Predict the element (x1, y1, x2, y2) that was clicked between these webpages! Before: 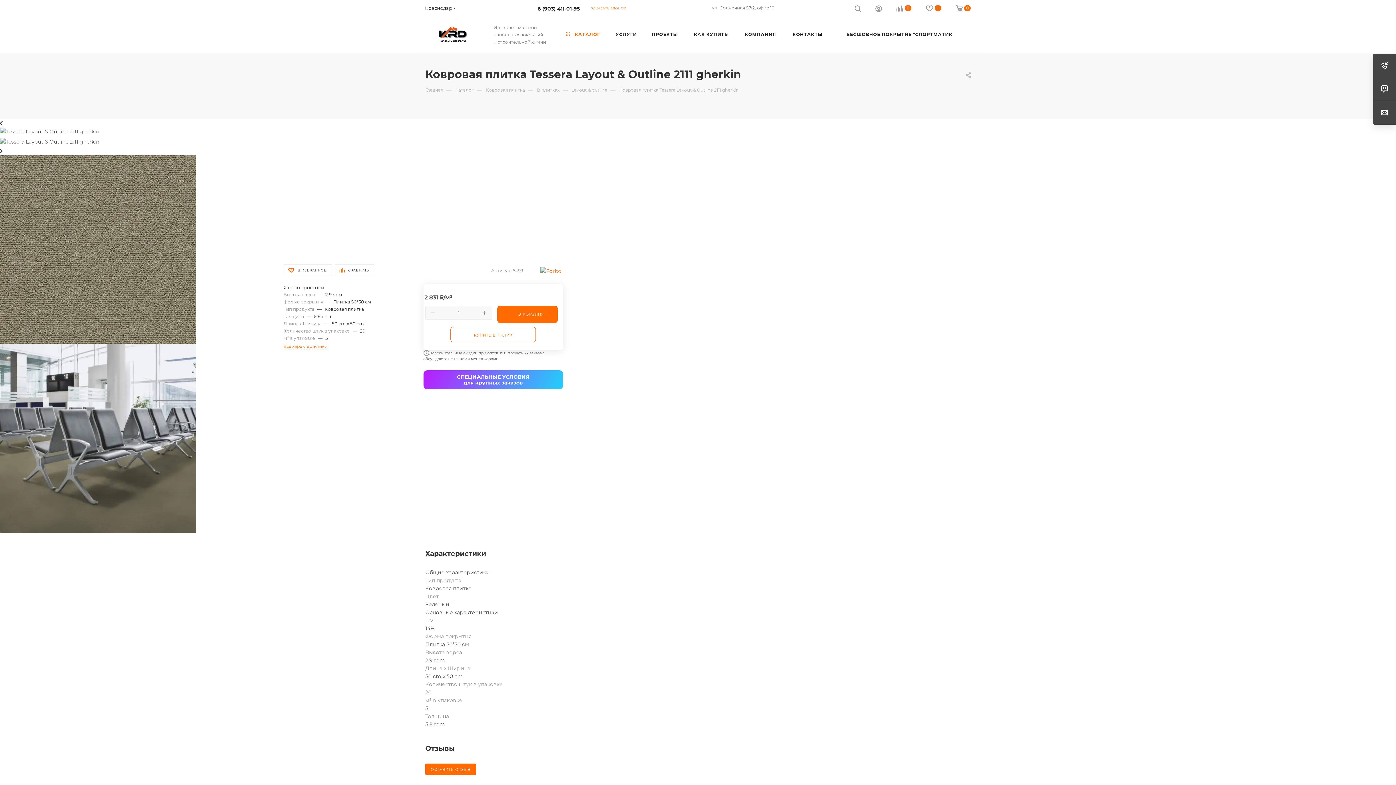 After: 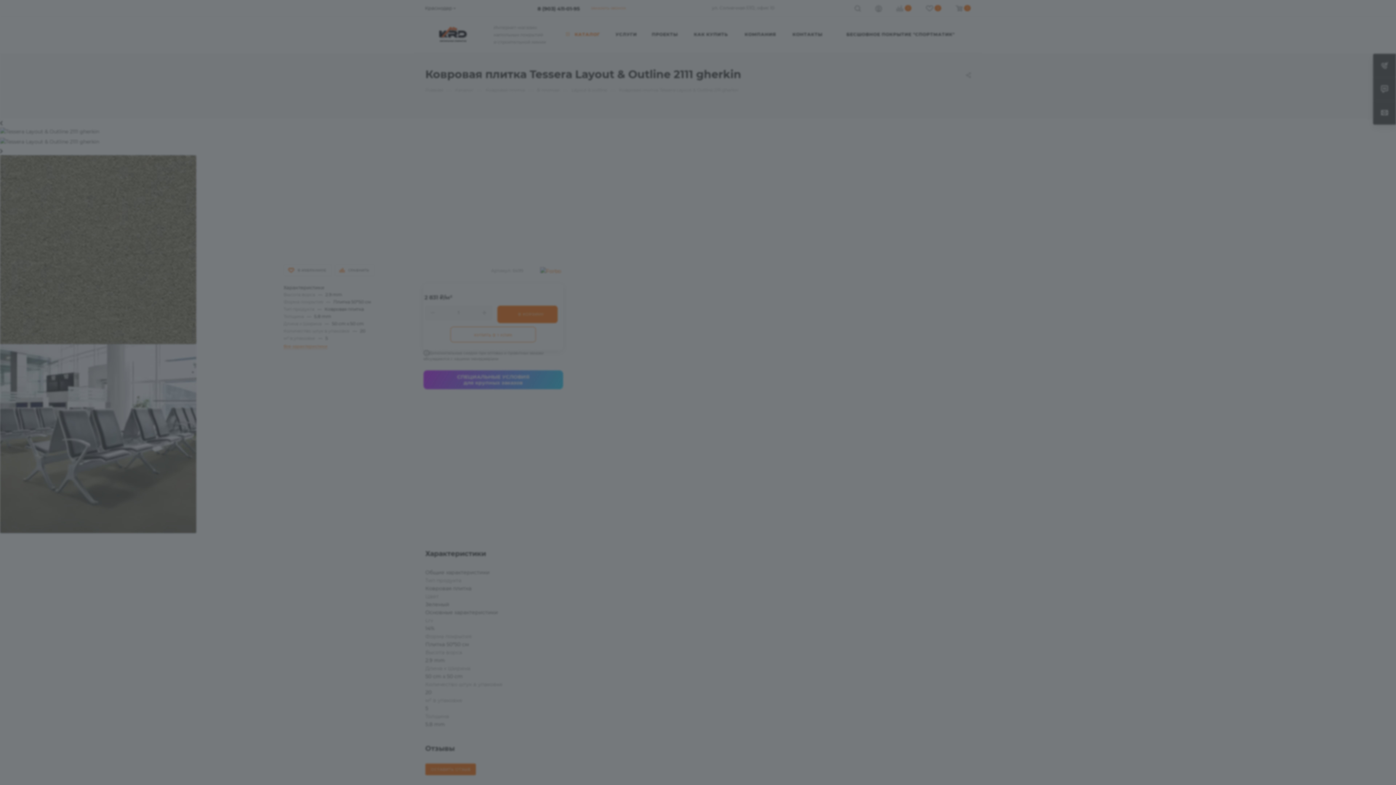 Action: bbox: (875, 5, 882, 13)